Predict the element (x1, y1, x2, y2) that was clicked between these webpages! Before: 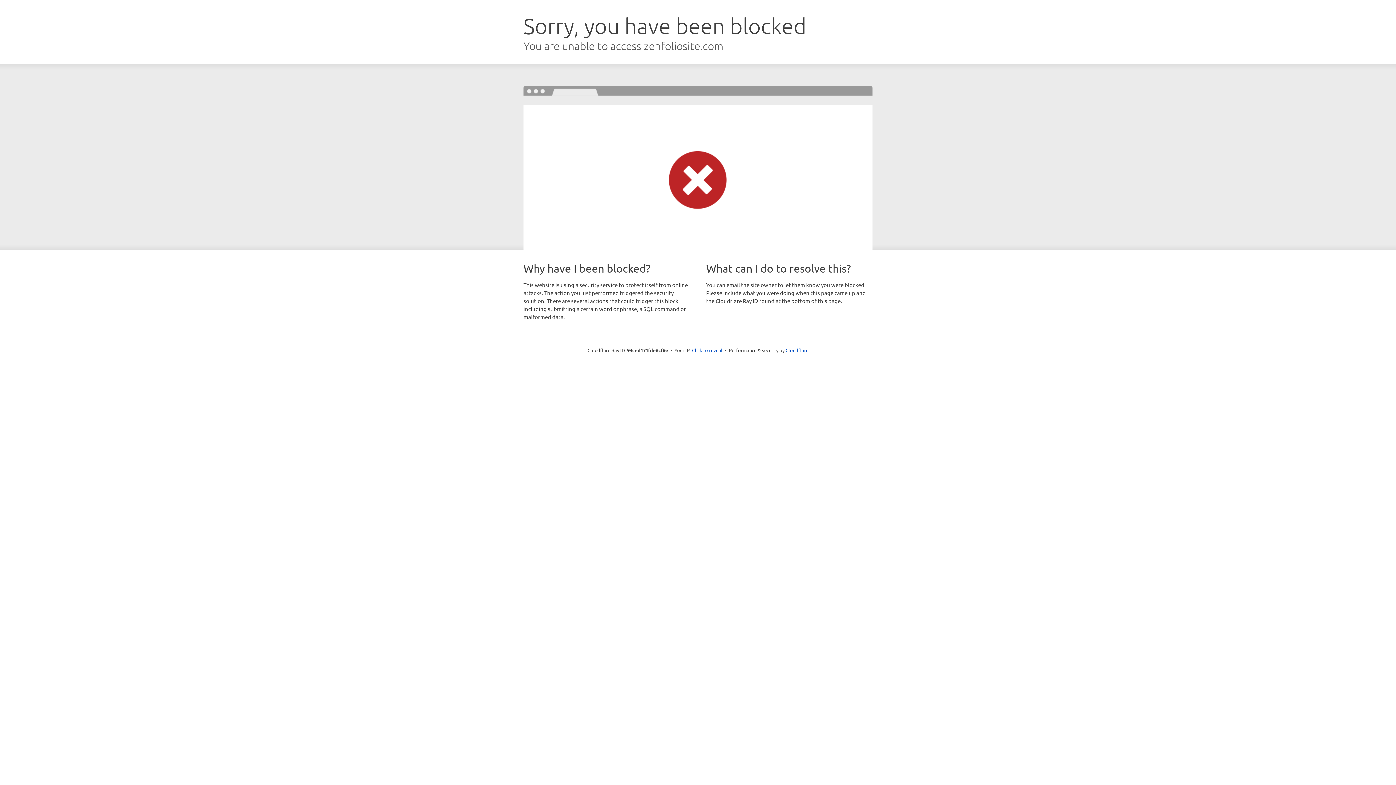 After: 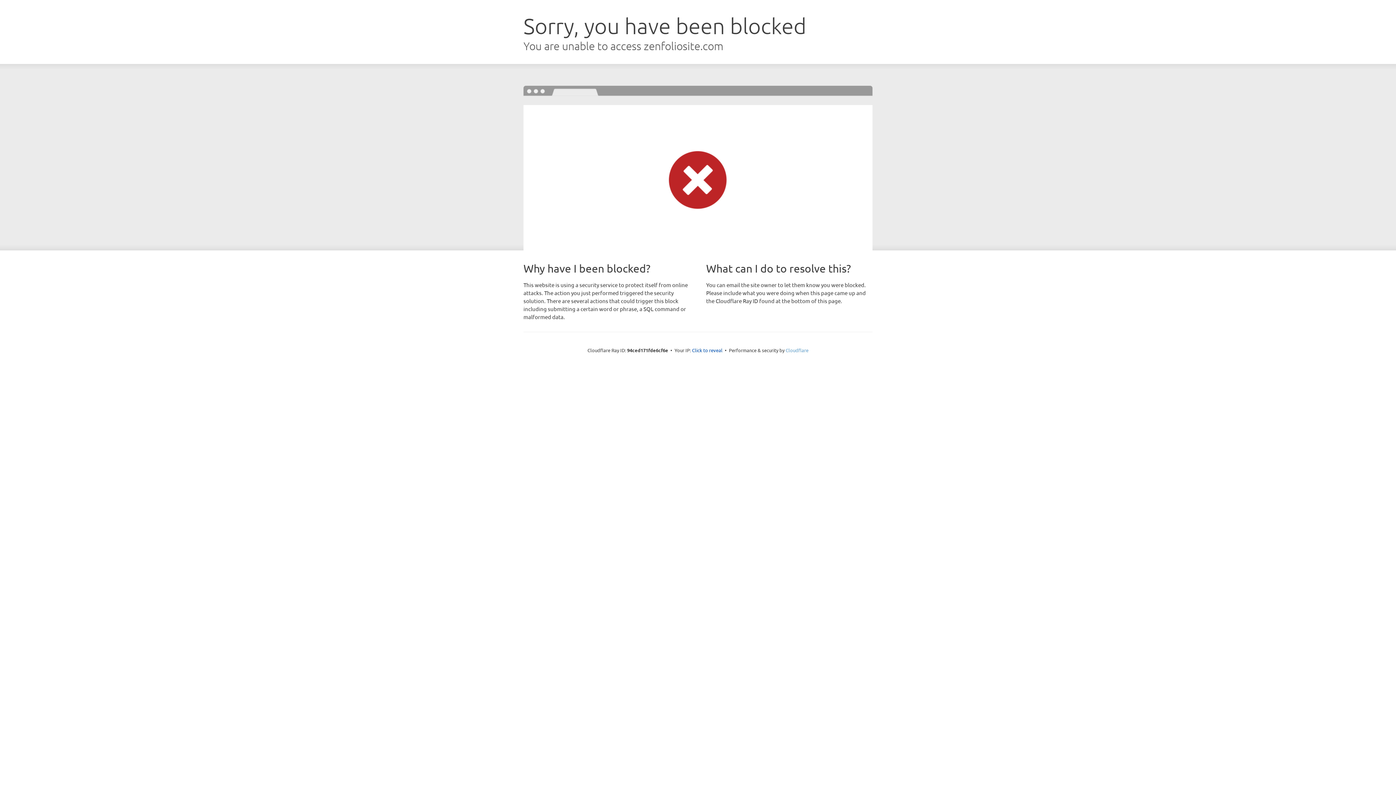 Action: bbox: (785, 347, 808, 353) label: Cloudflare